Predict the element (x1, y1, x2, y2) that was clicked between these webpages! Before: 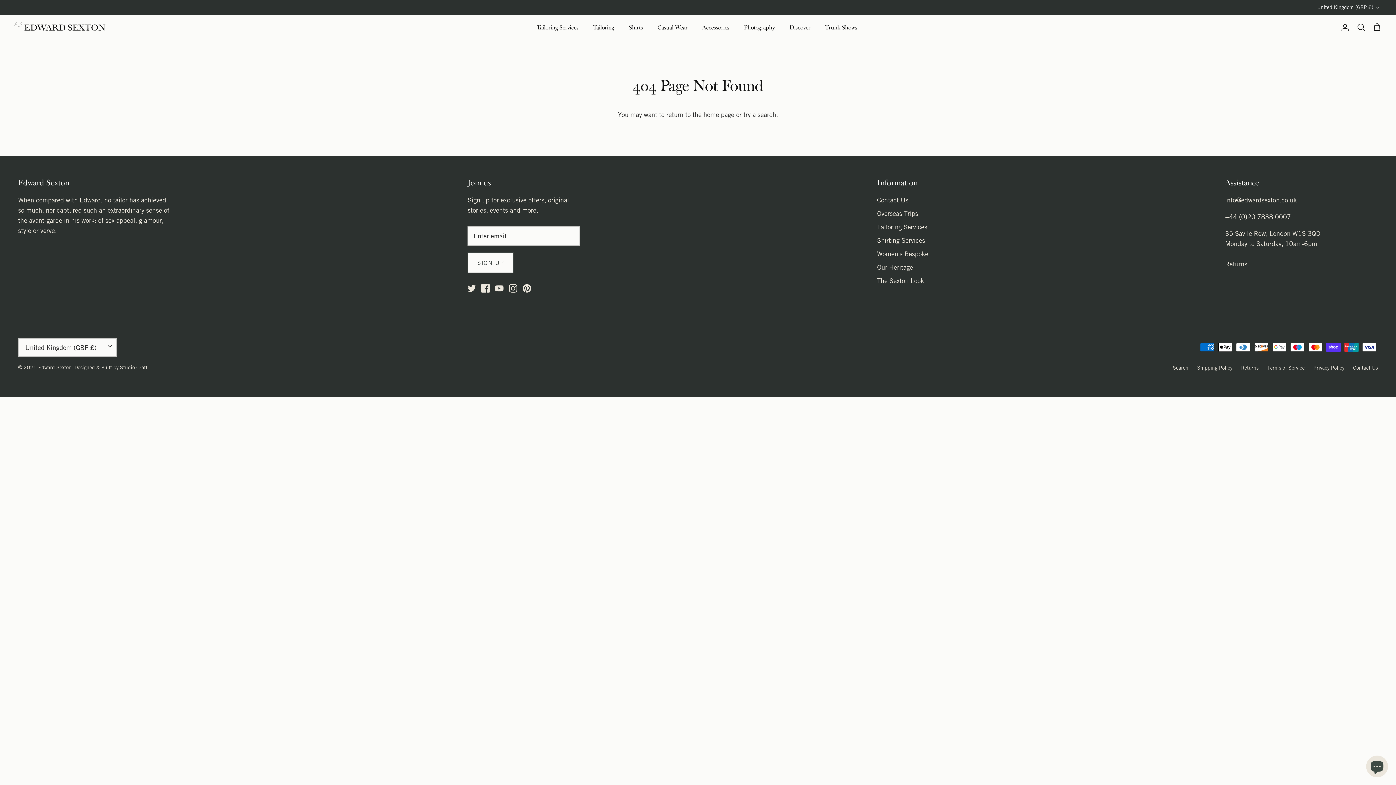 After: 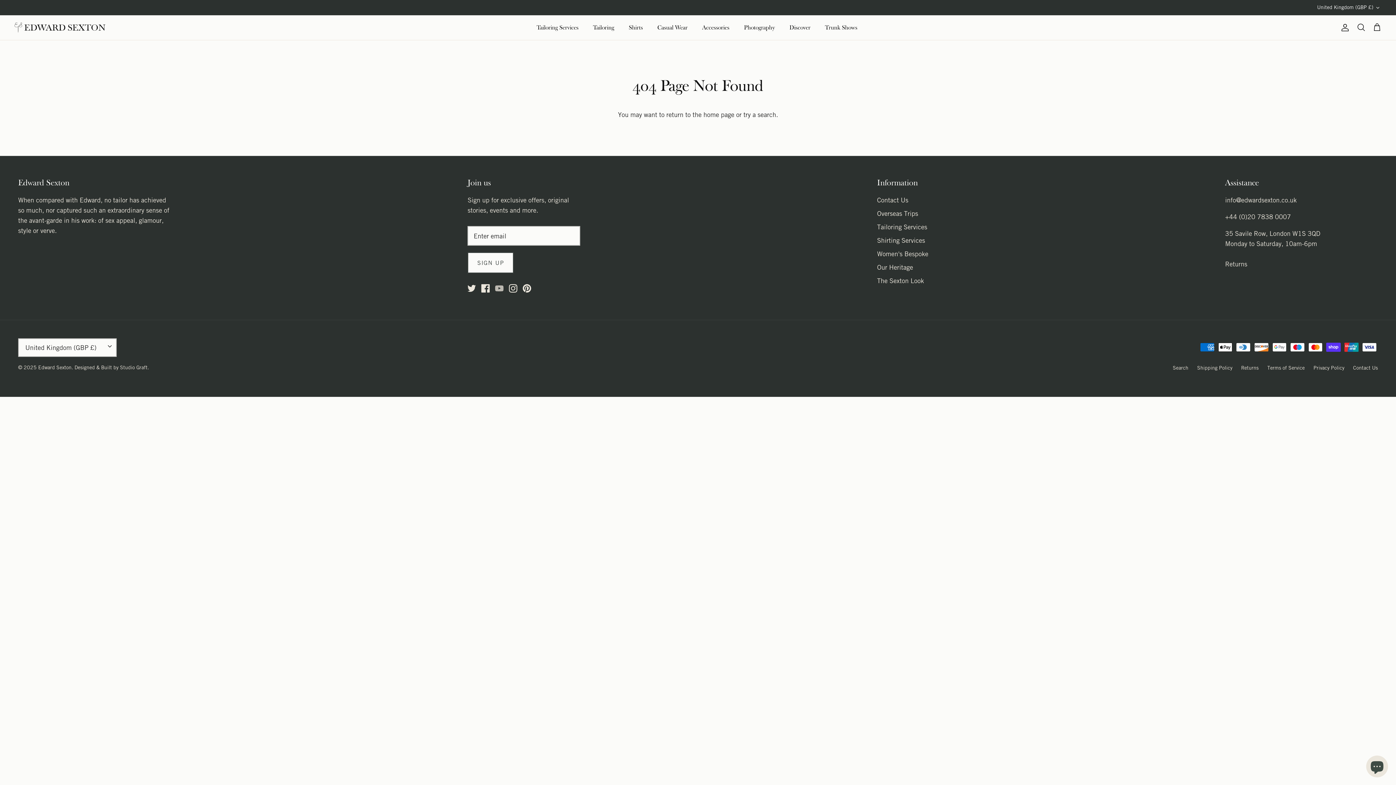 Action: label: Youtube bbox: (495, 284, 503, 292)